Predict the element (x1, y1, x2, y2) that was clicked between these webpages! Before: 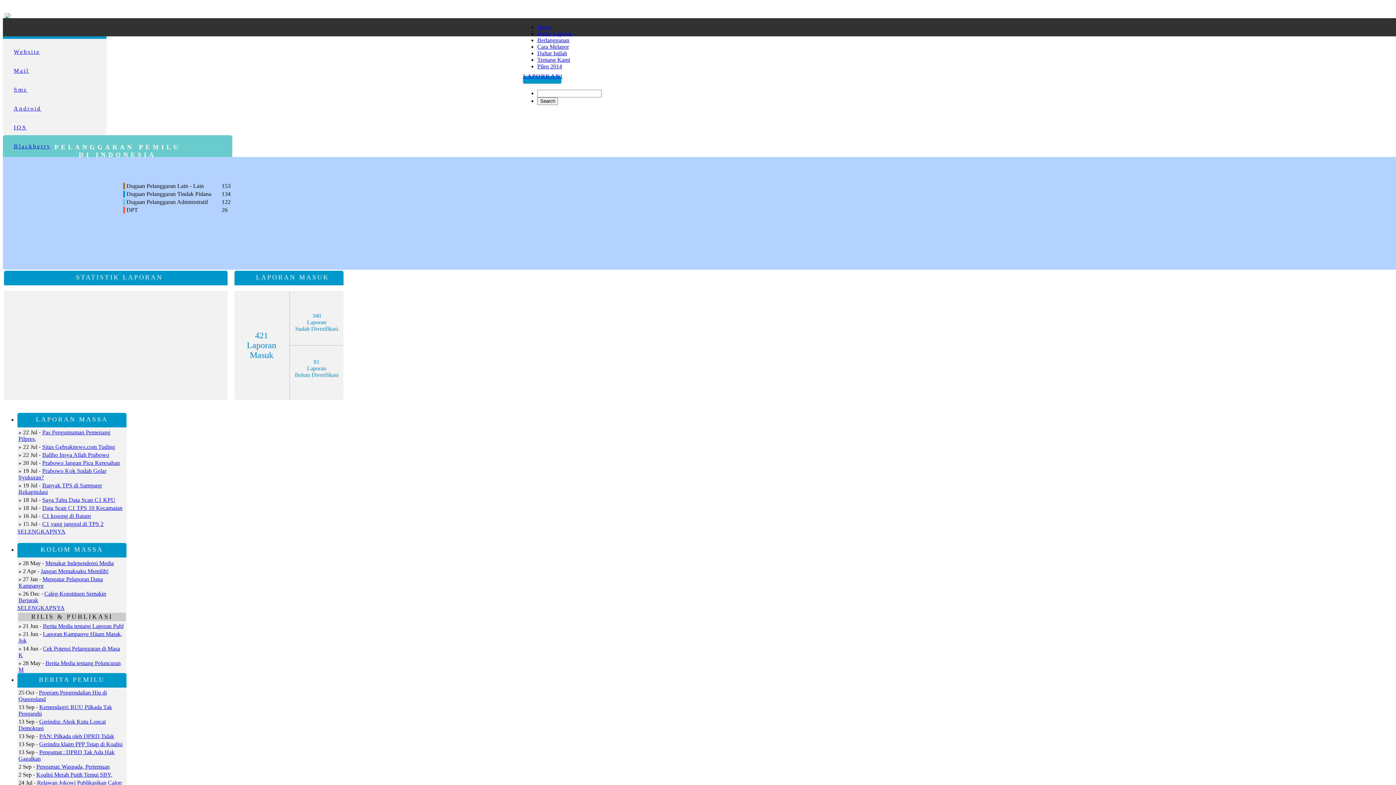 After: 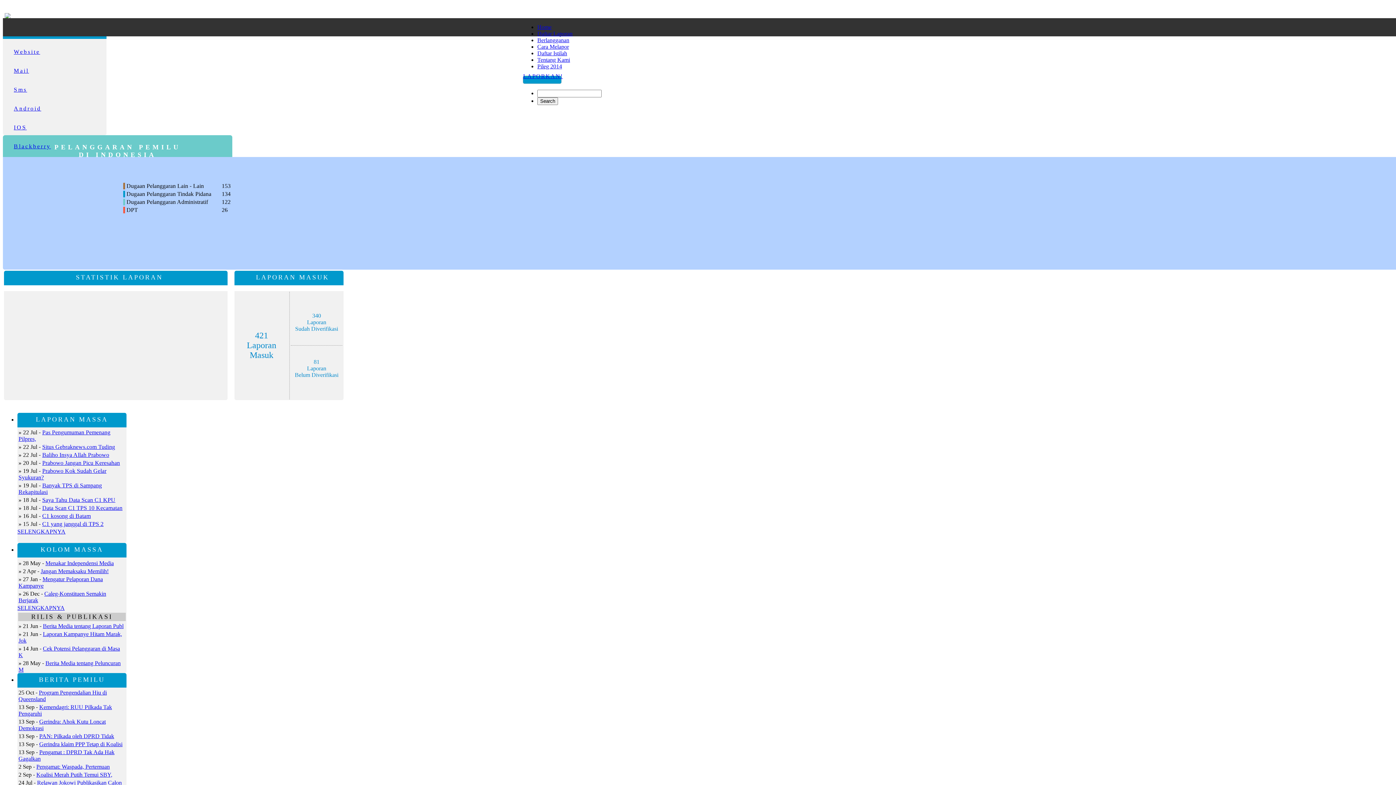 Action: label: Android bbox: (13, 105, 41, 111)